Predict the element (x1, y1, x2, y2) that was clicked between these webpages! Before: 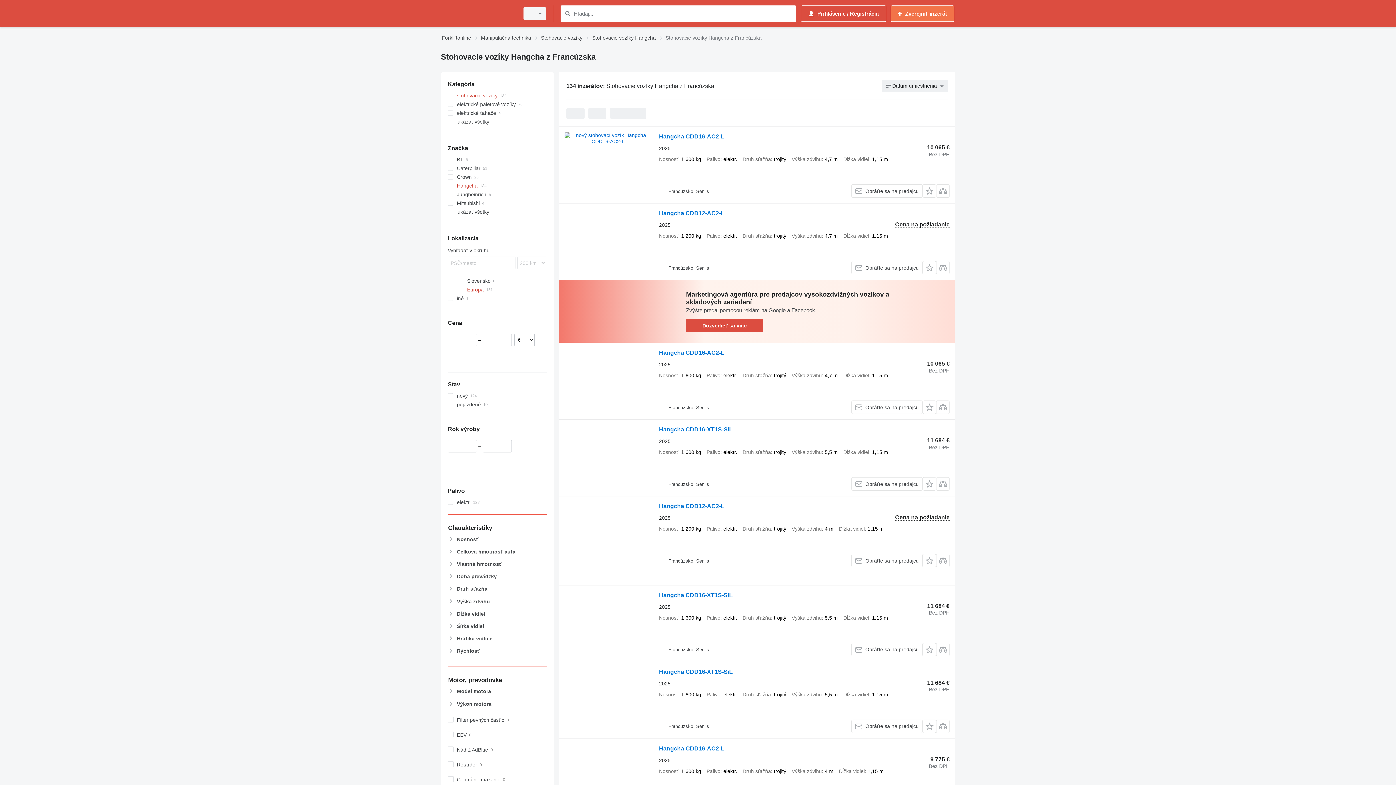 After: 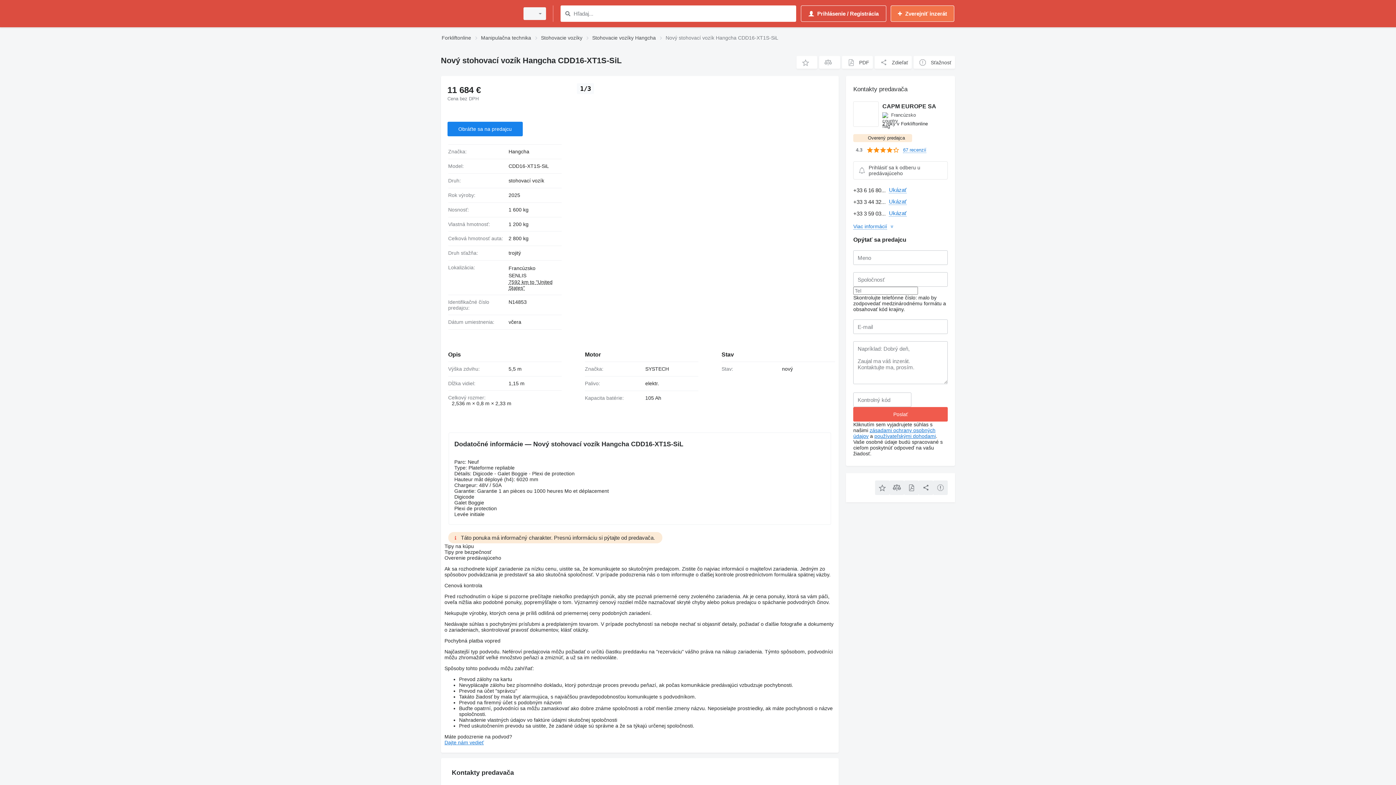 Action: bbox: (564, 667, 651, 733)